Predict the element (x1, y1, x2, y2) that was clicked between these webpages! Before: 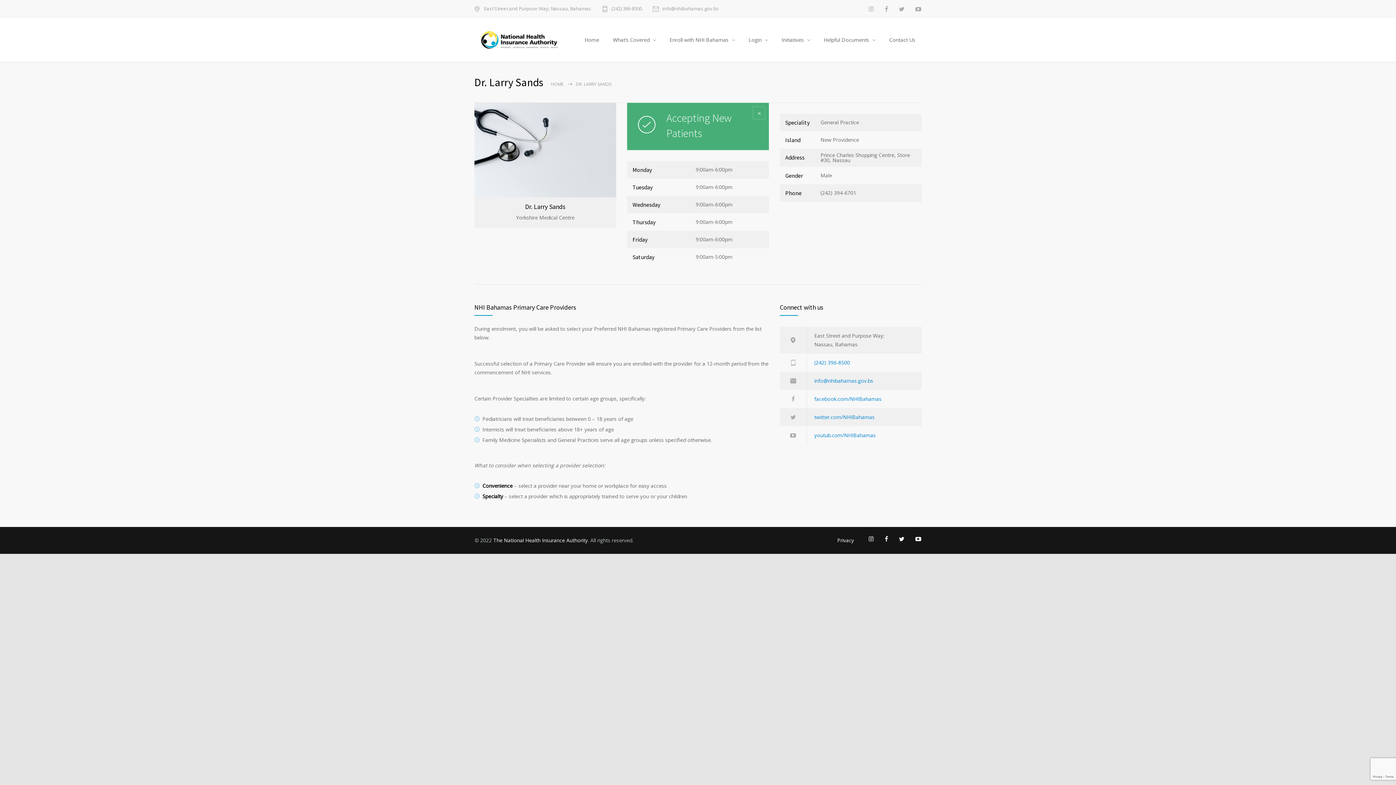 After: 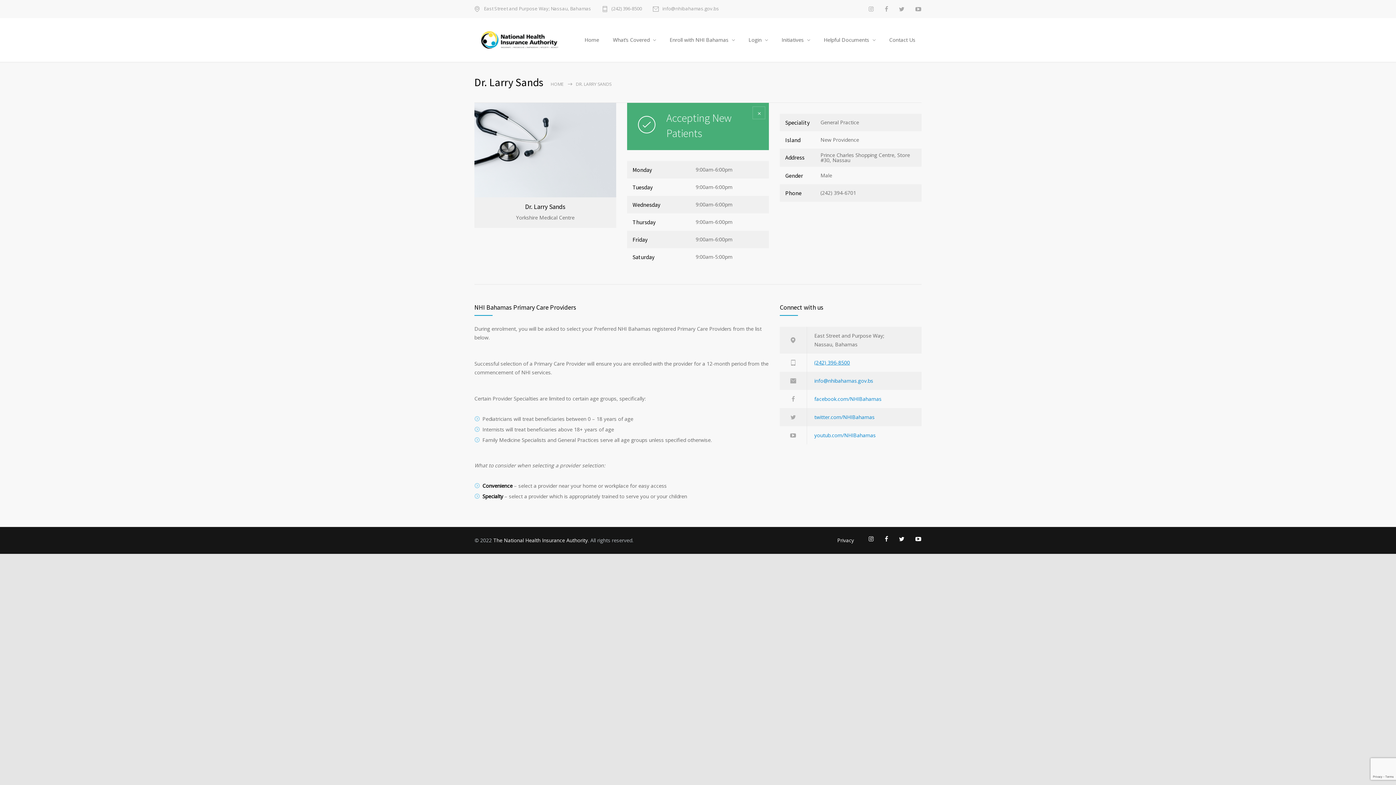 Action: label: (242) 396-8500 bbox: (814, 359, 850, 366)